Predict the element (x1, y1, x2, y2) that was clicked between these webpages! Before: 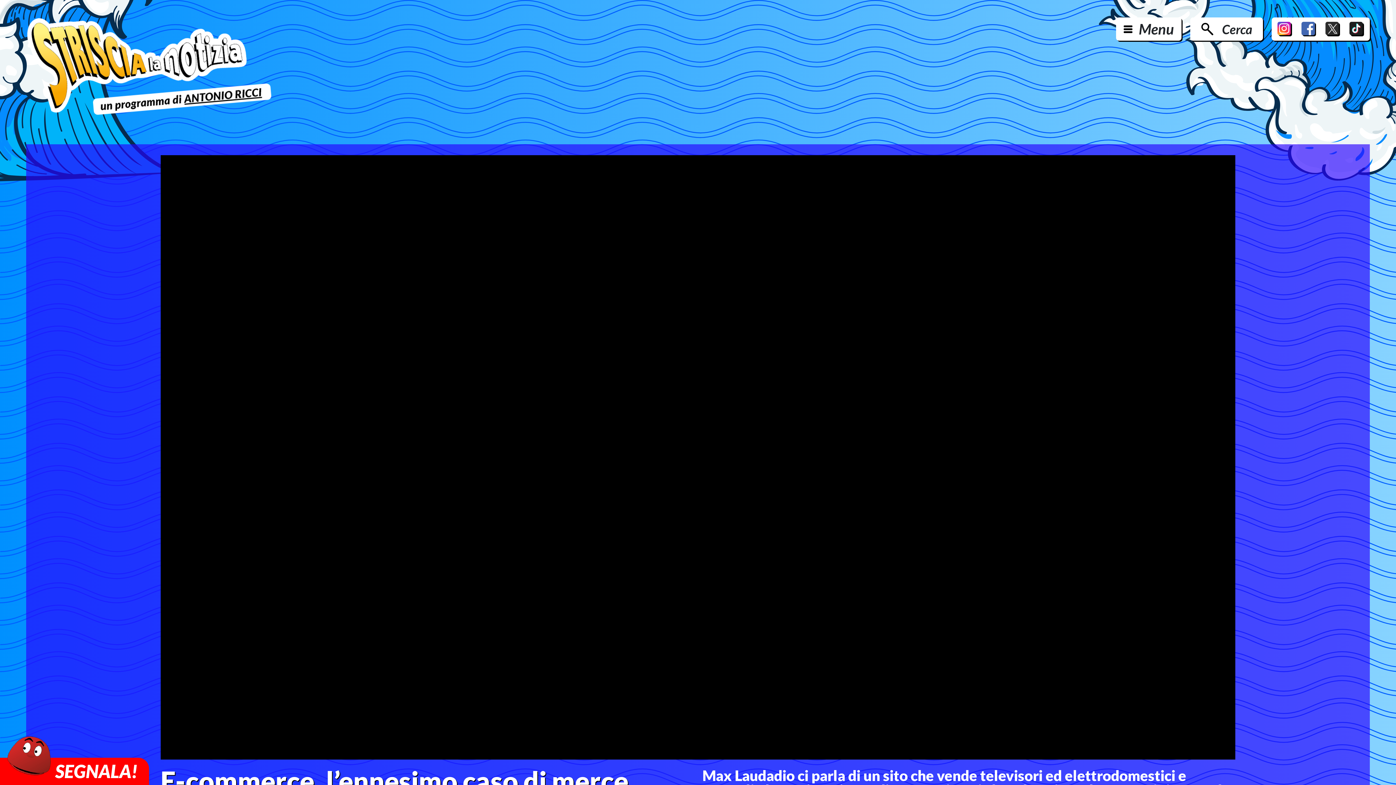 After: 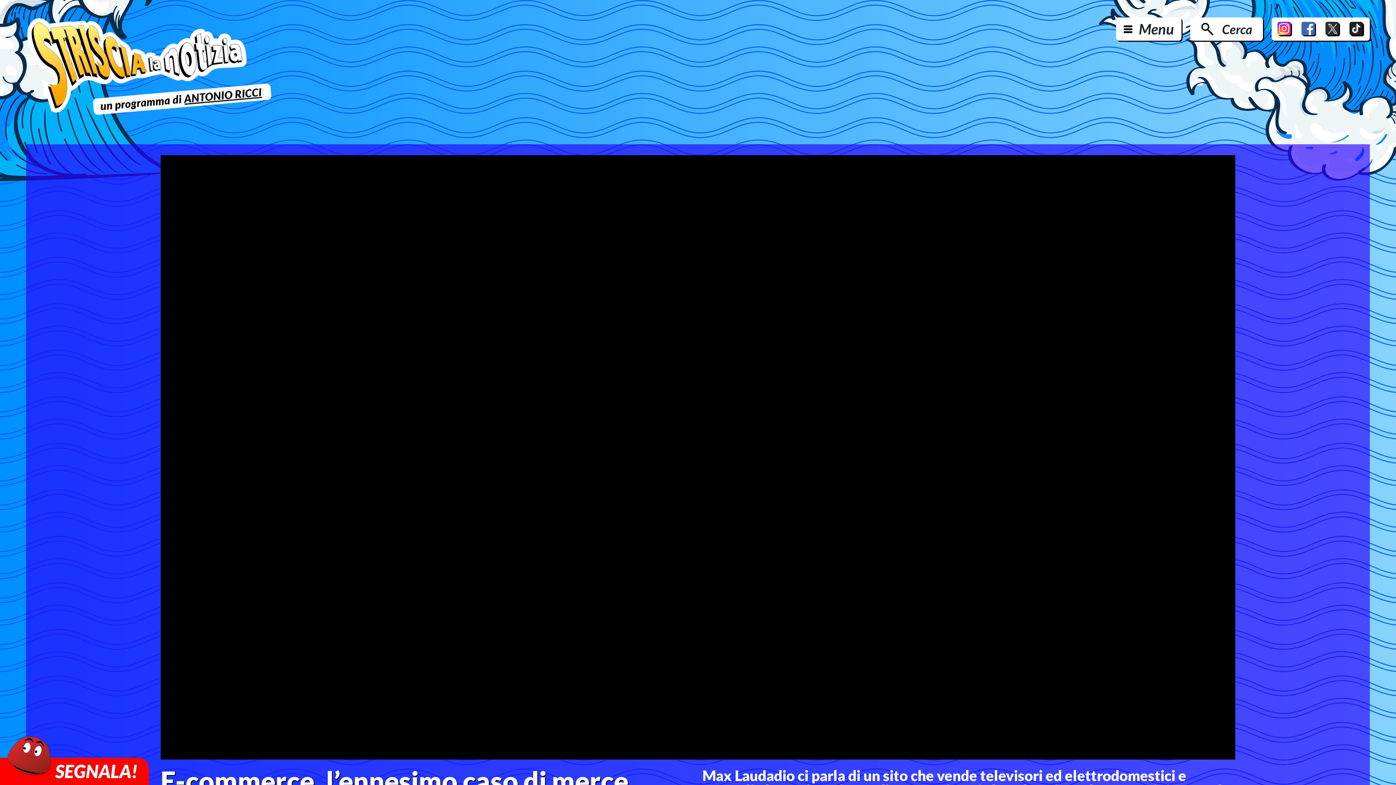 Action: bbox: (1325, 21, 1340, 36)